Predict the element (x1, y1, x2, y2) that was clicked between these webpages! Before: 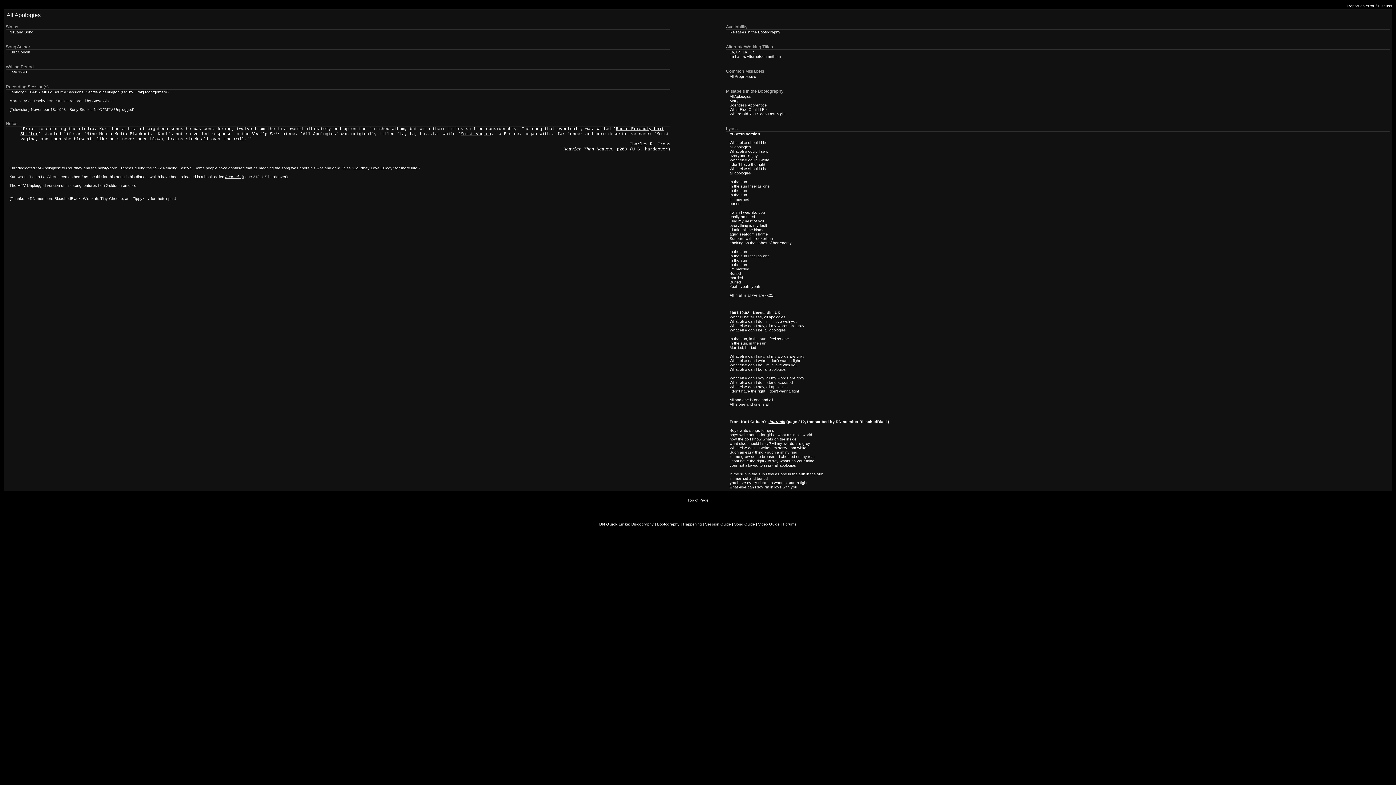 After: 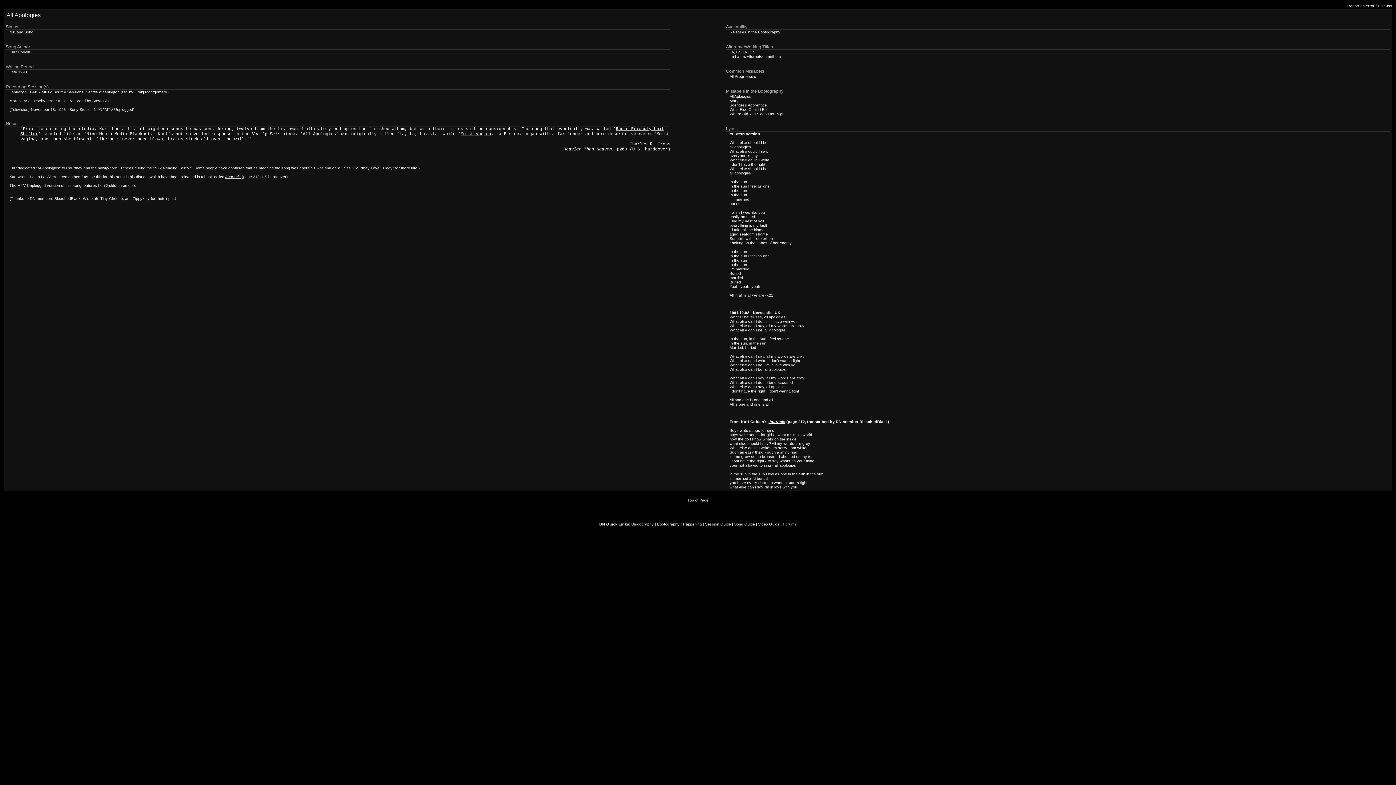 Action: label: Forums bbox: (783, 522, 796, 526)